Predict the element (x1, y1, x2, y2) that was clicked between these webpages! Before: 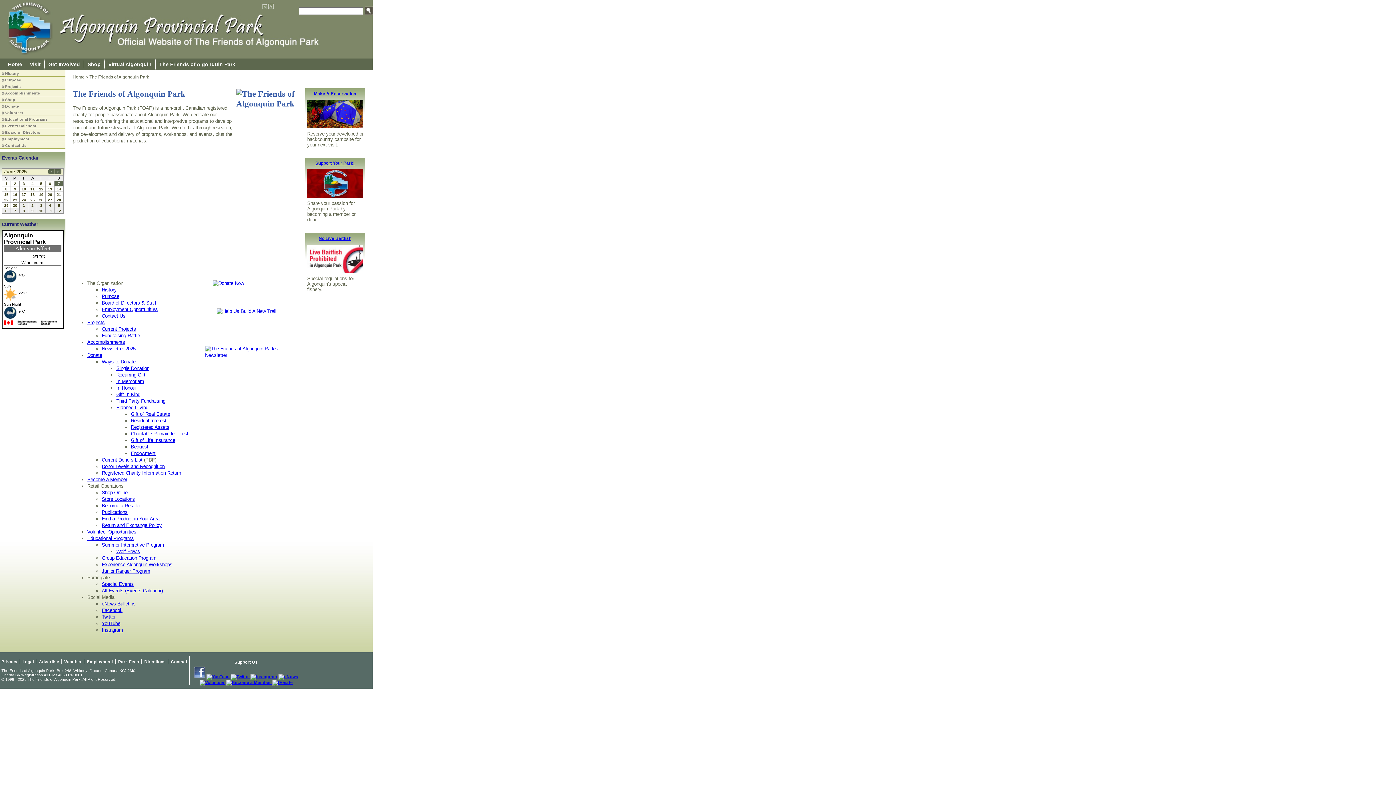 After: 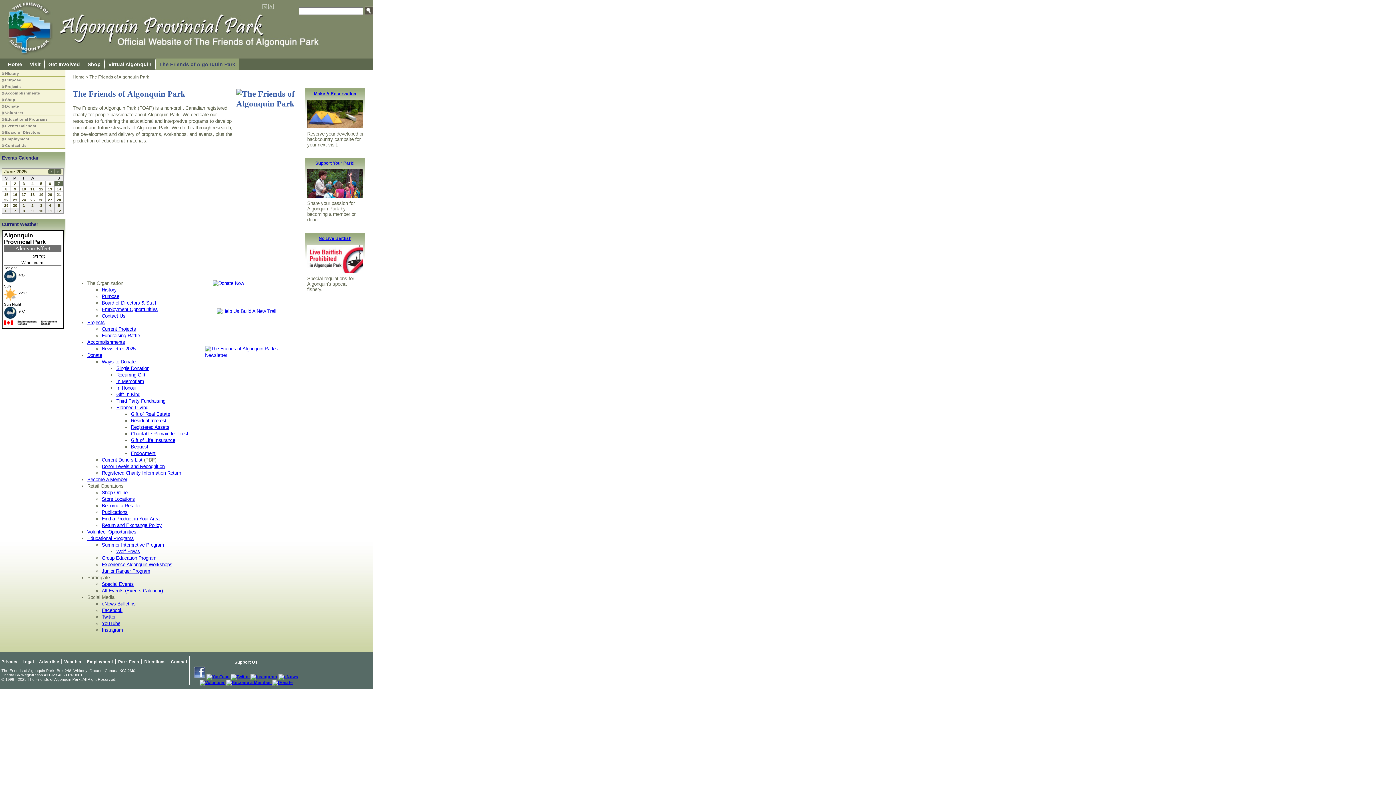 Action: label: The Friends of Algonquin Park bbox: (155, 58, 238, 70)